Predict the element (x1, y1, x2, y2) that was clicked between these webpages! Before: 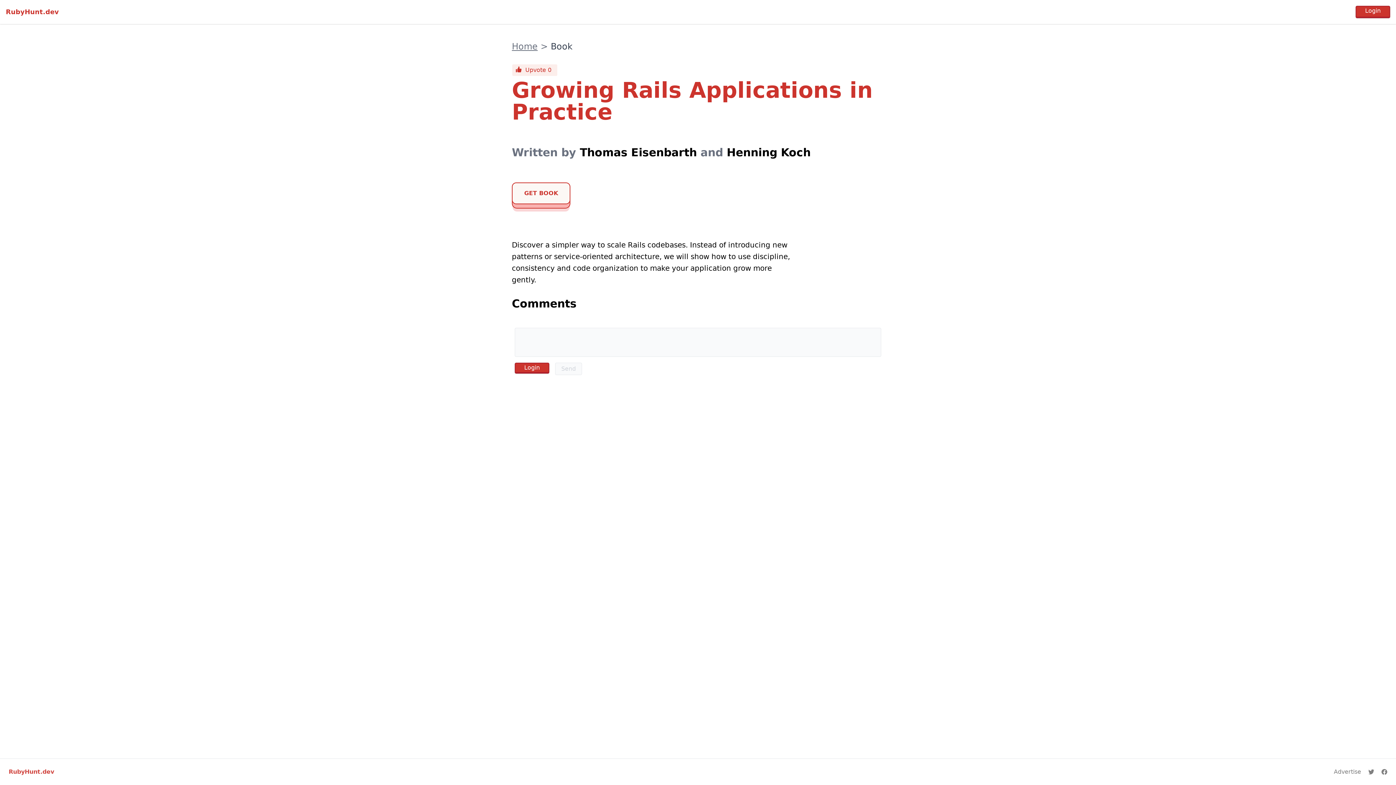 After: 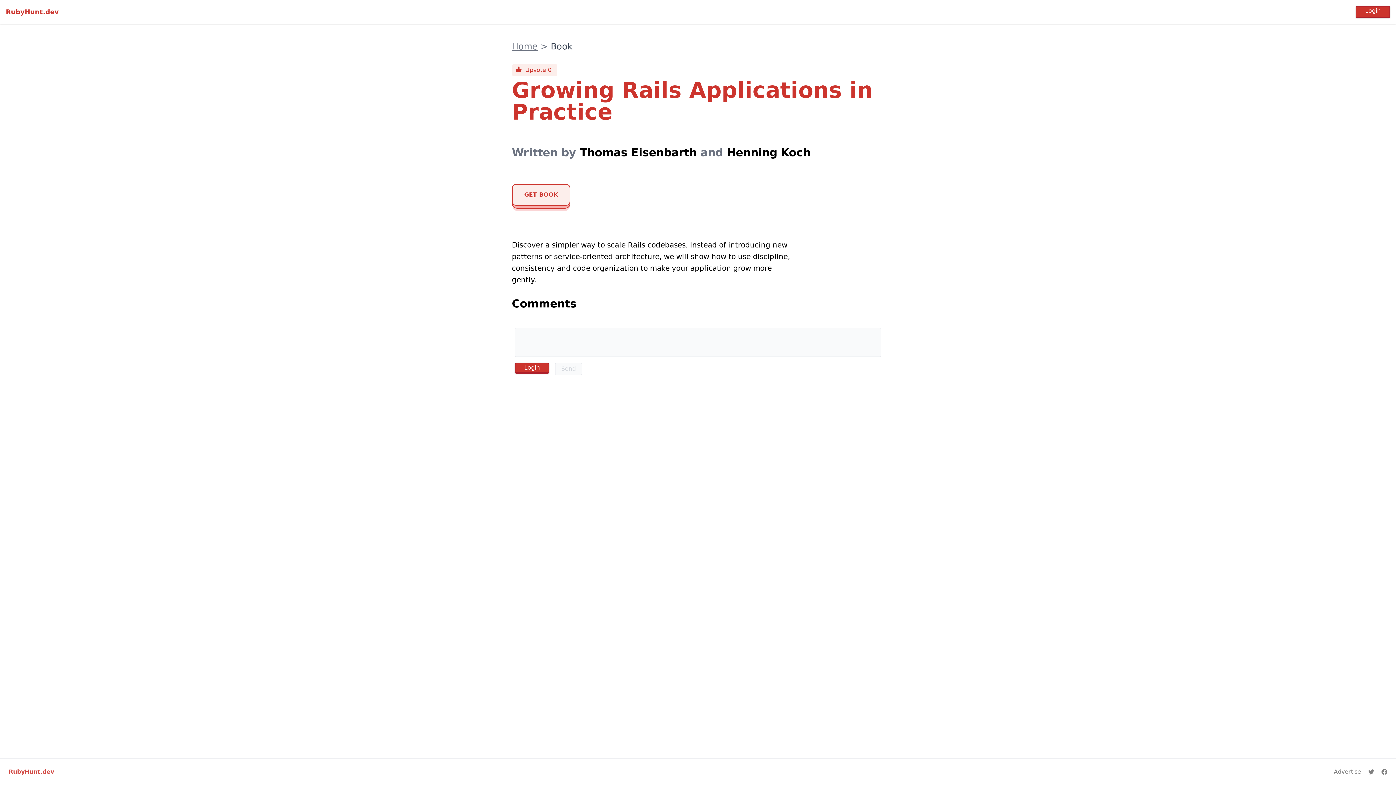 Action: label: GET BOOK bbox: (512, 182, 570, 204)